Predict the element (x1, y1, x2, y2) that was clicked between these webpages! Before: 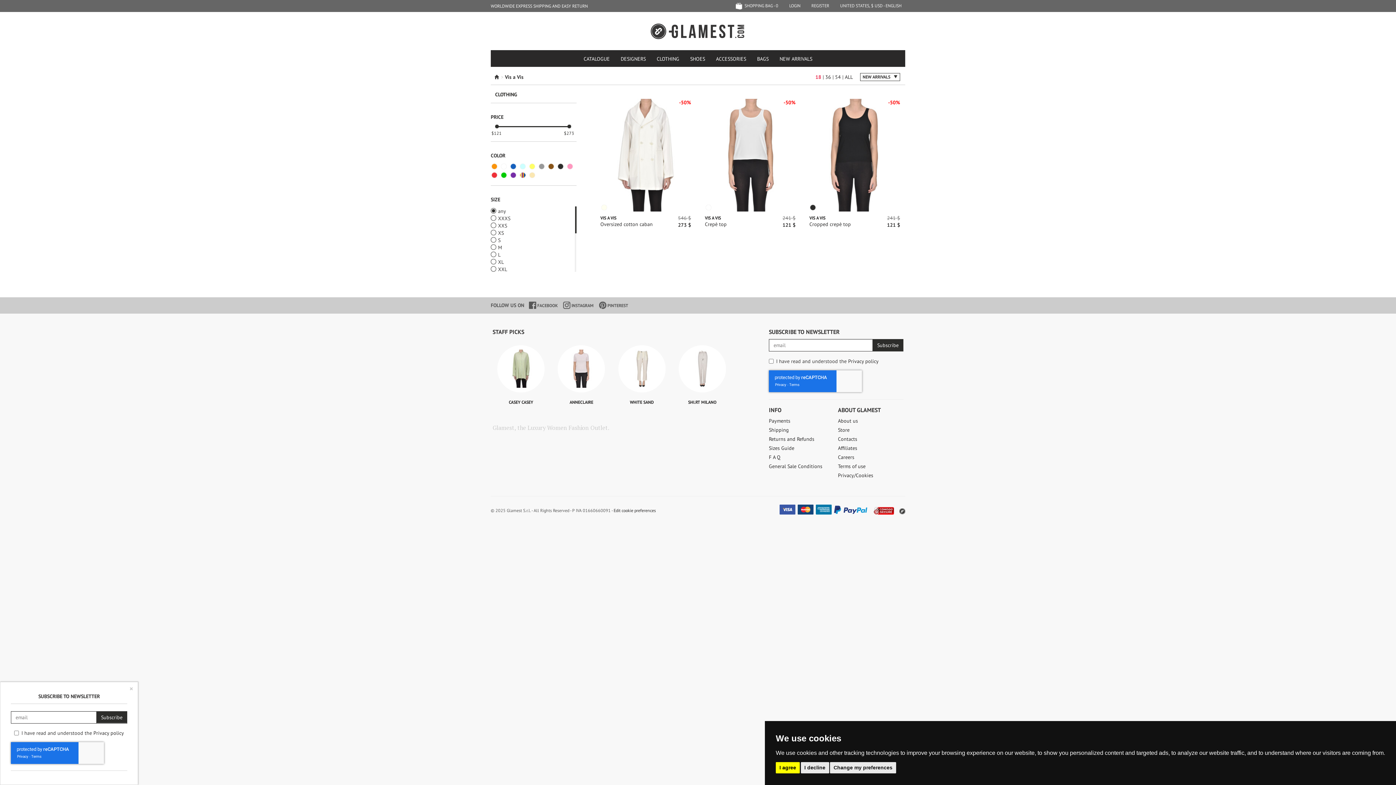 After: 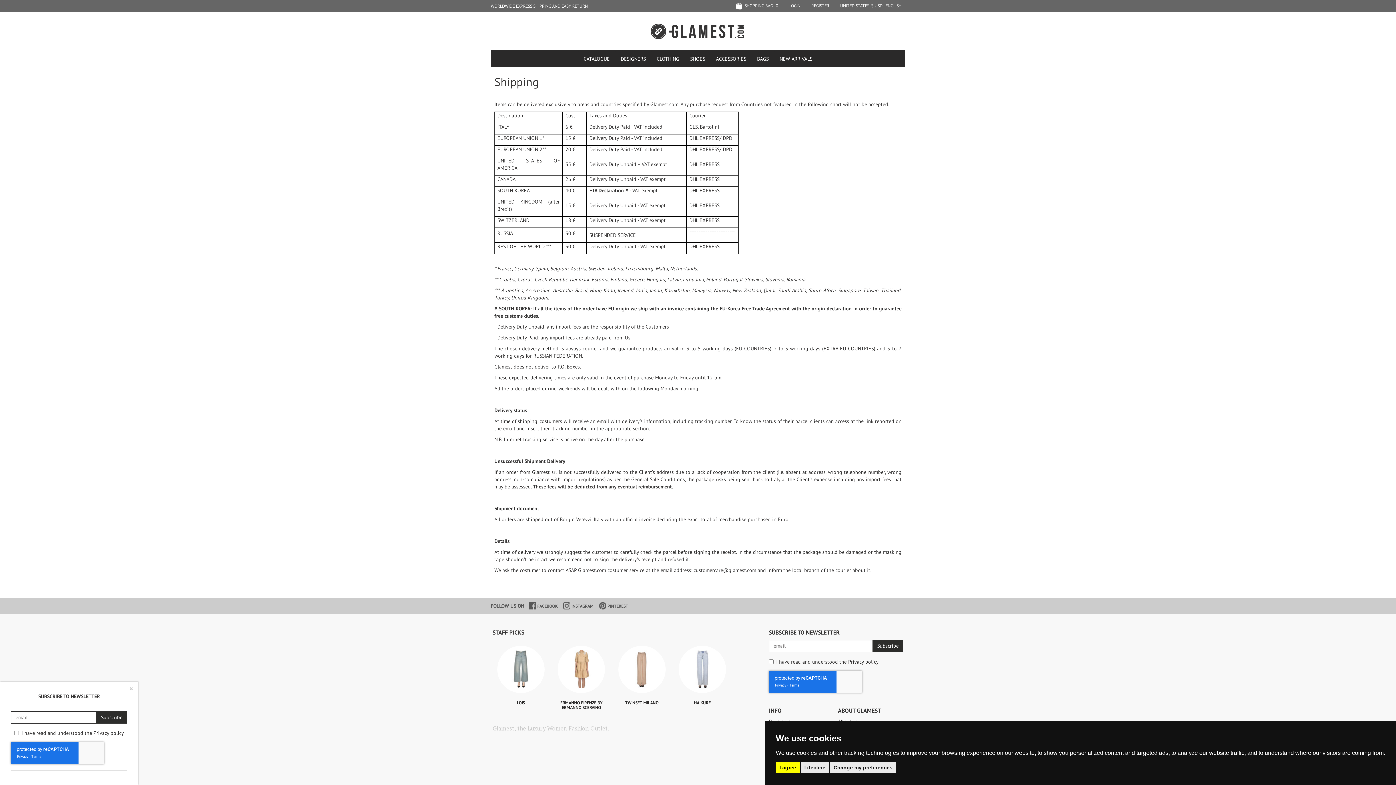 Action: bbox: (769, 426, 789, 433) label: Shipping